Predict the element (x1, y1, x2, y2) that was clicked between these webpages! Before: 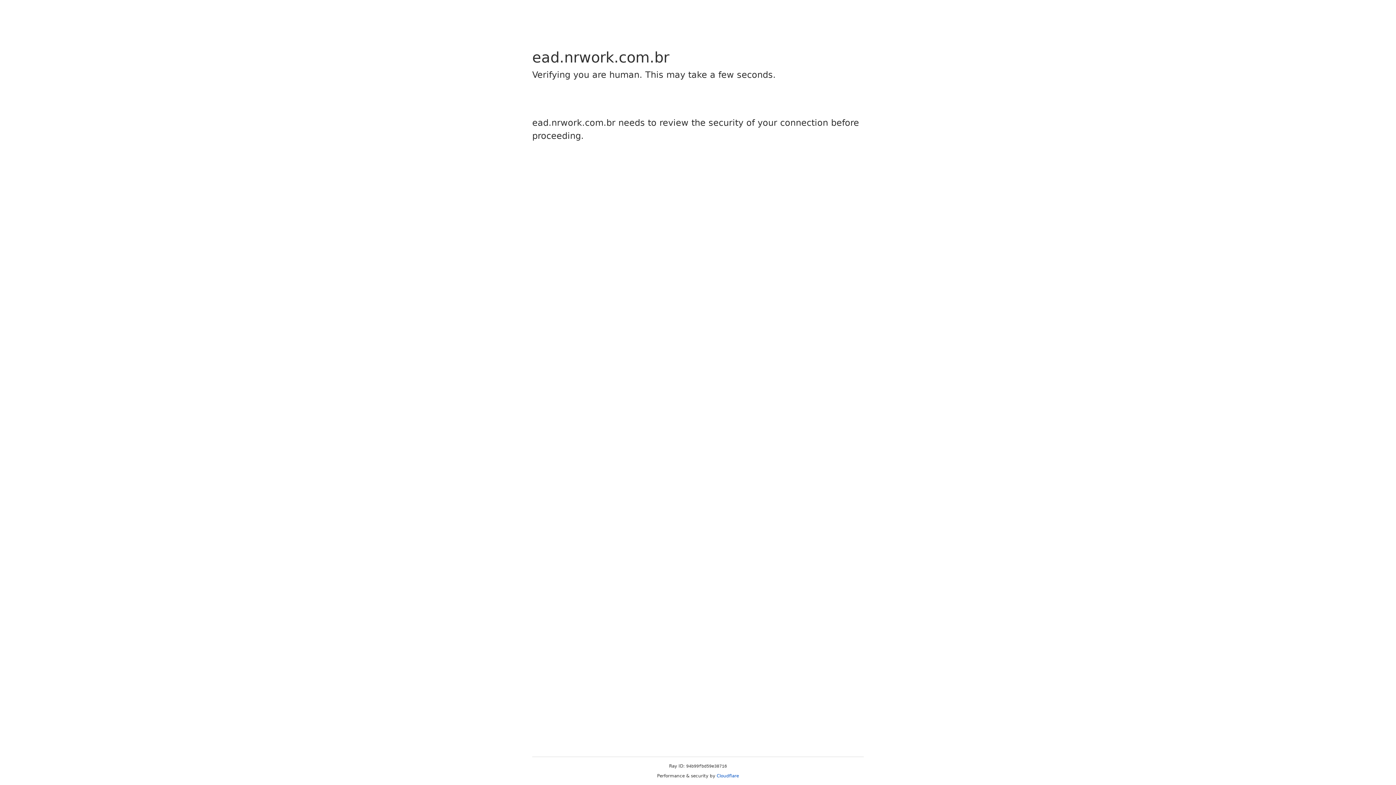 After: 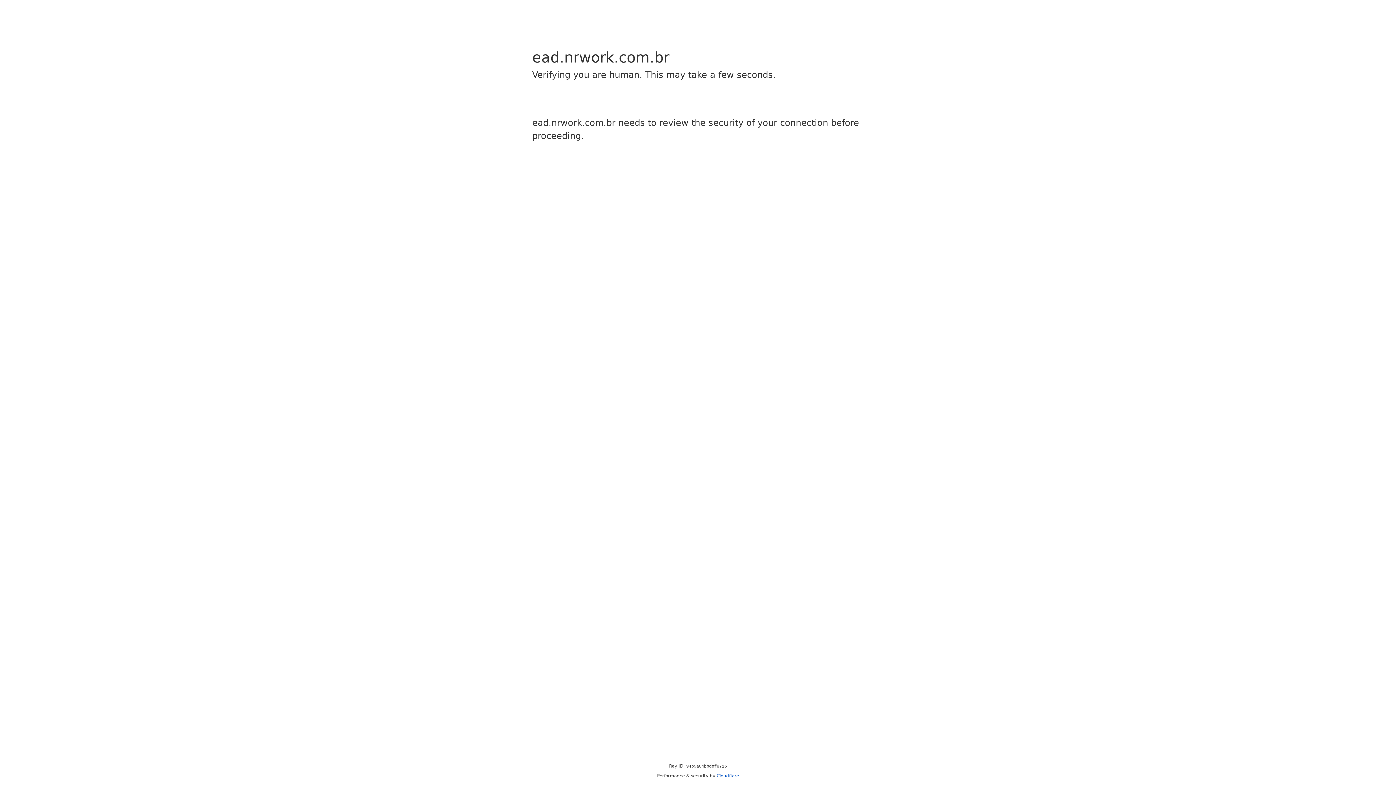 Action: bbox: (716, 773, 739, 778) label: Cloudflare